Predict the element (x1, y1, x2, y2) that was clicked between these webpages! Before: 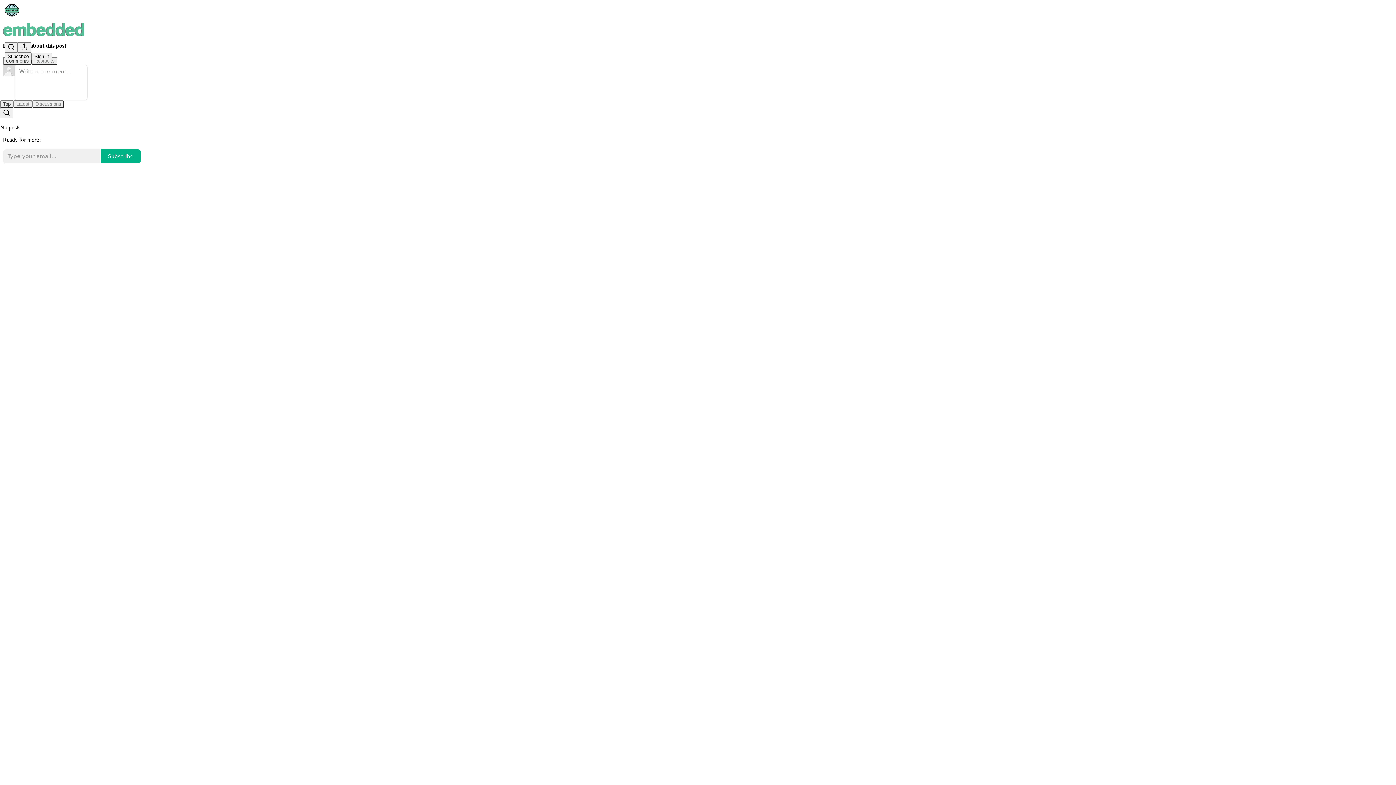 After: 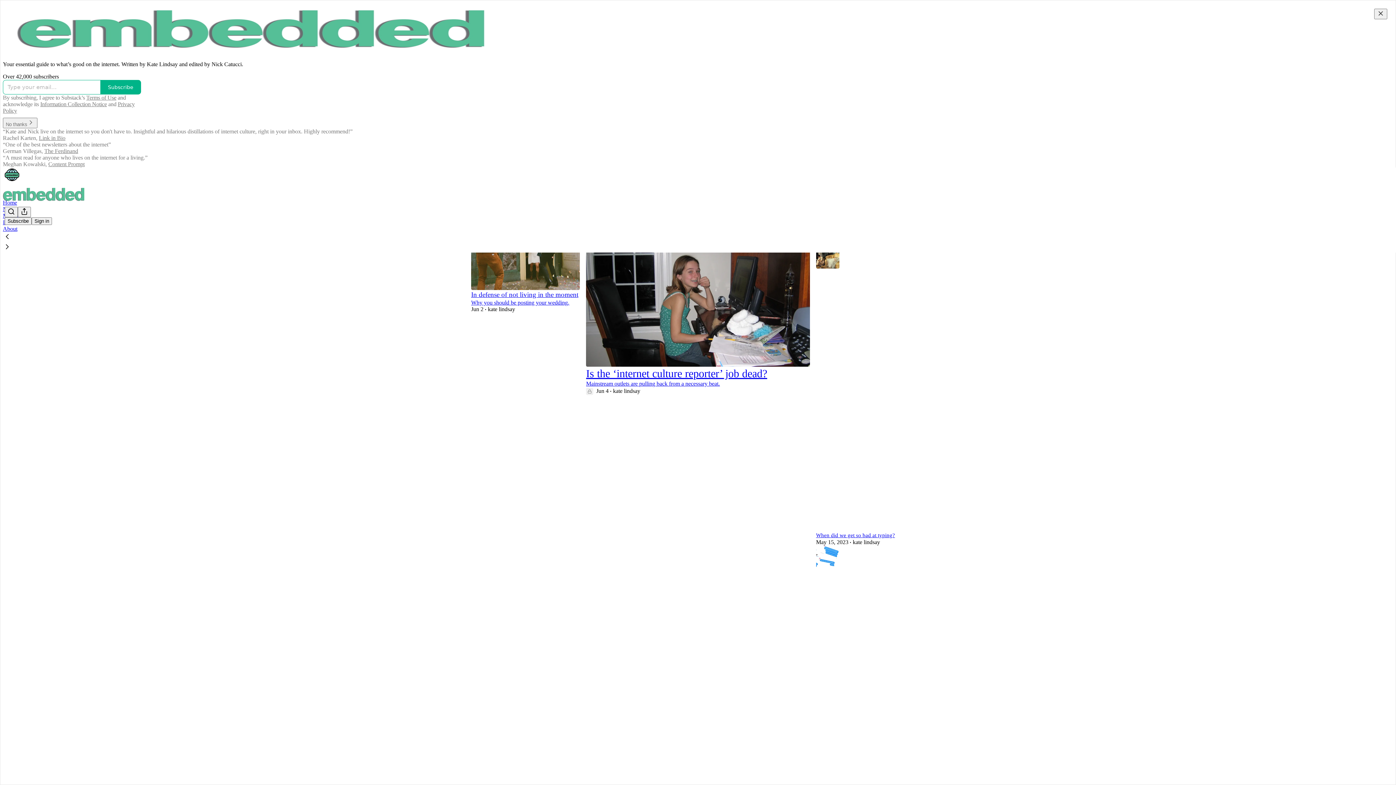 Action: bbox: (4, 2, 1399, 17)